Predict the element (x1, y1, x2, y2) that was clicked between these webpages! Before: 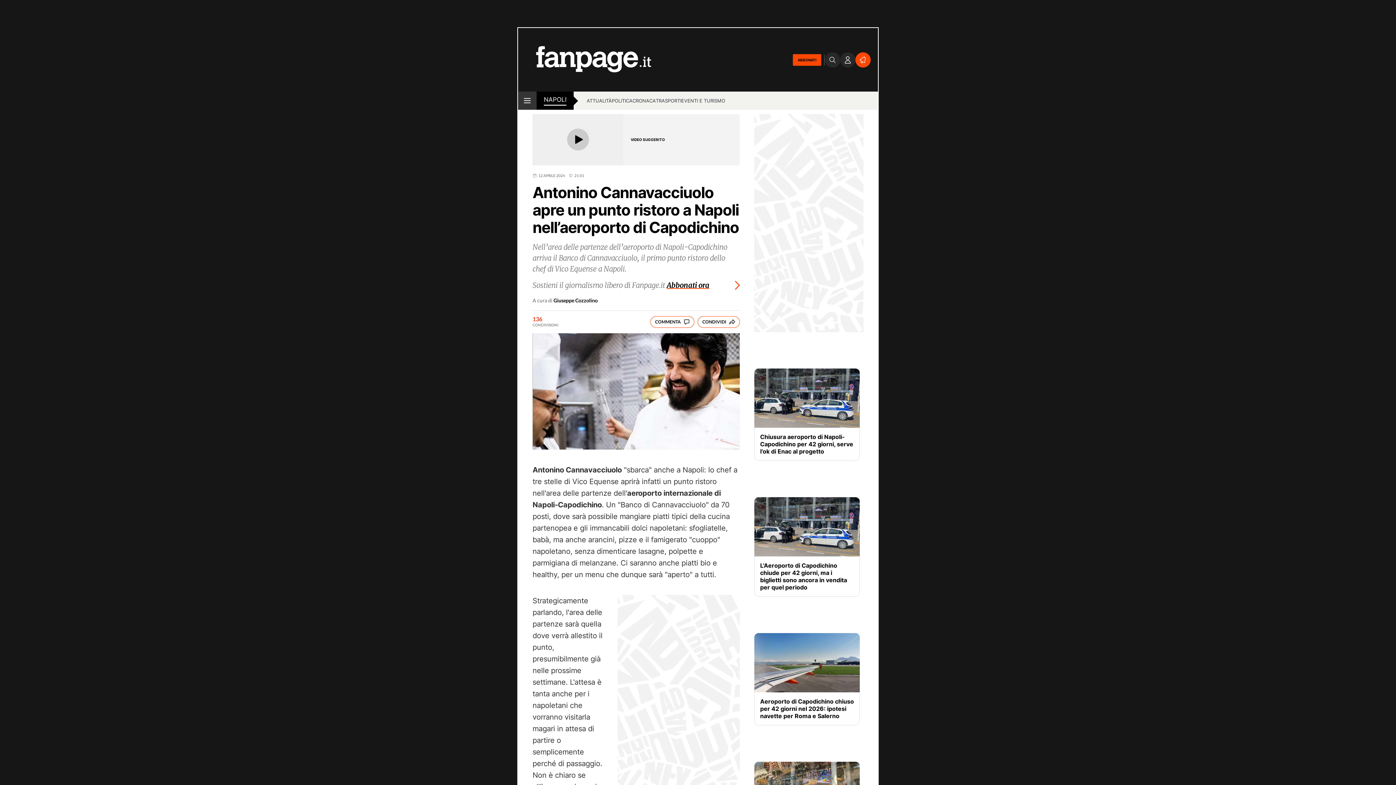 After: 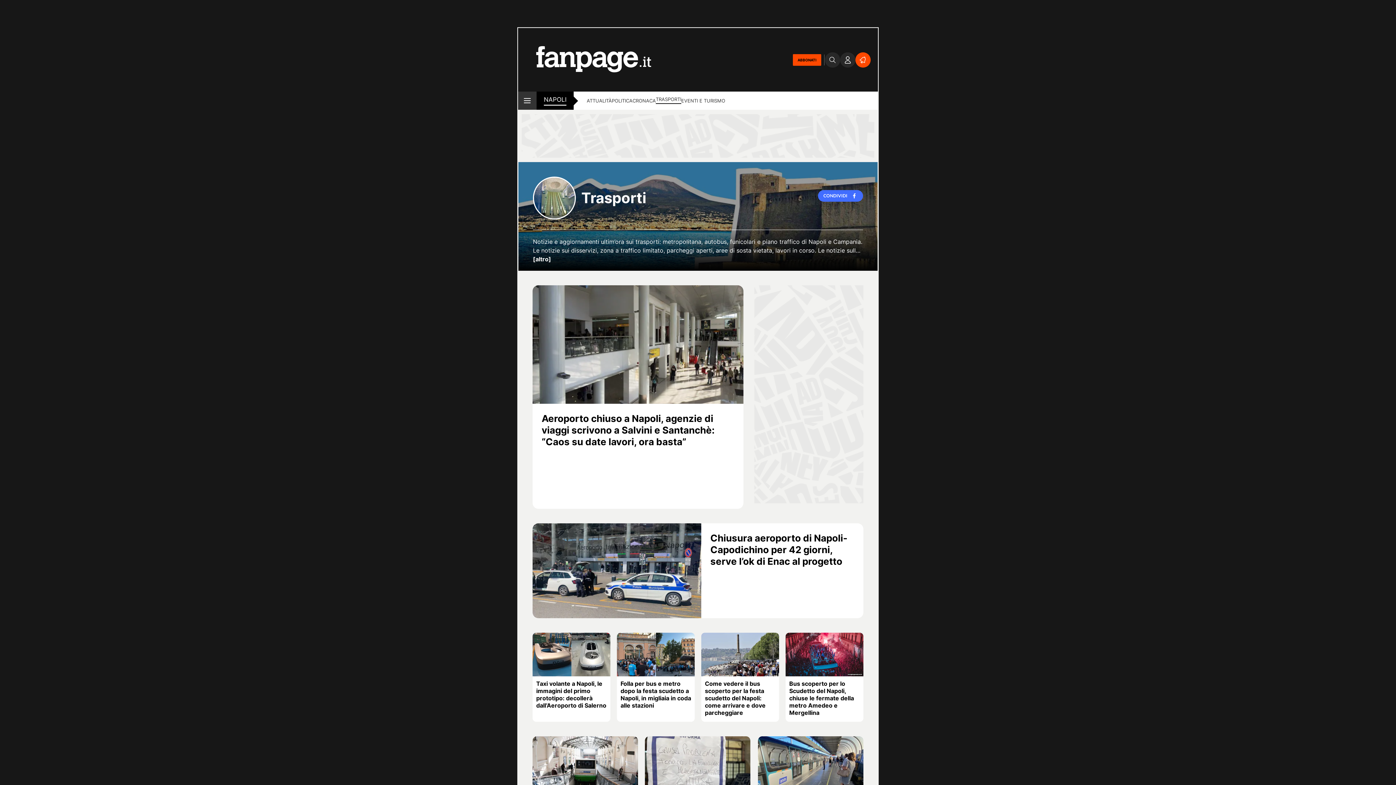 Action: label: TRASPORTI bbox: (655, 97, 681, 105)